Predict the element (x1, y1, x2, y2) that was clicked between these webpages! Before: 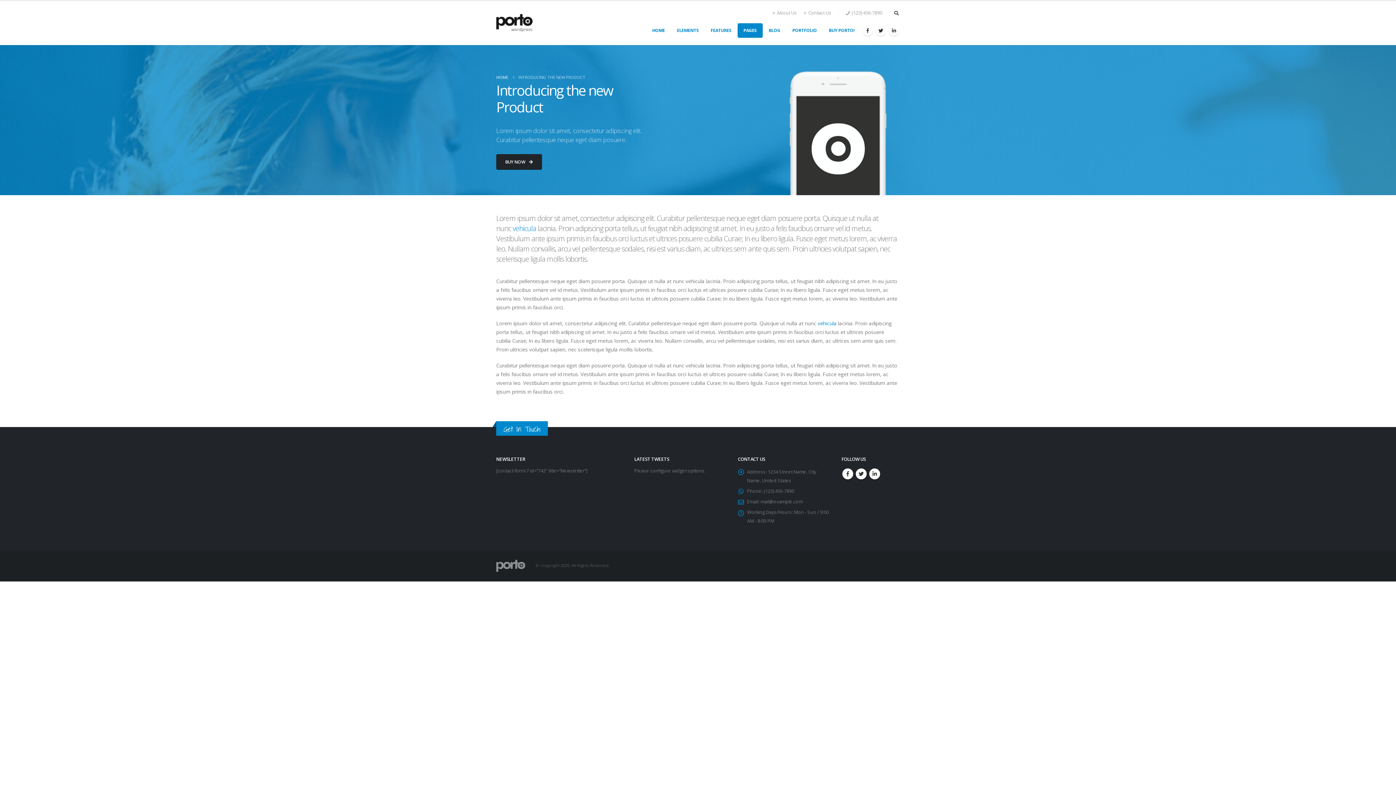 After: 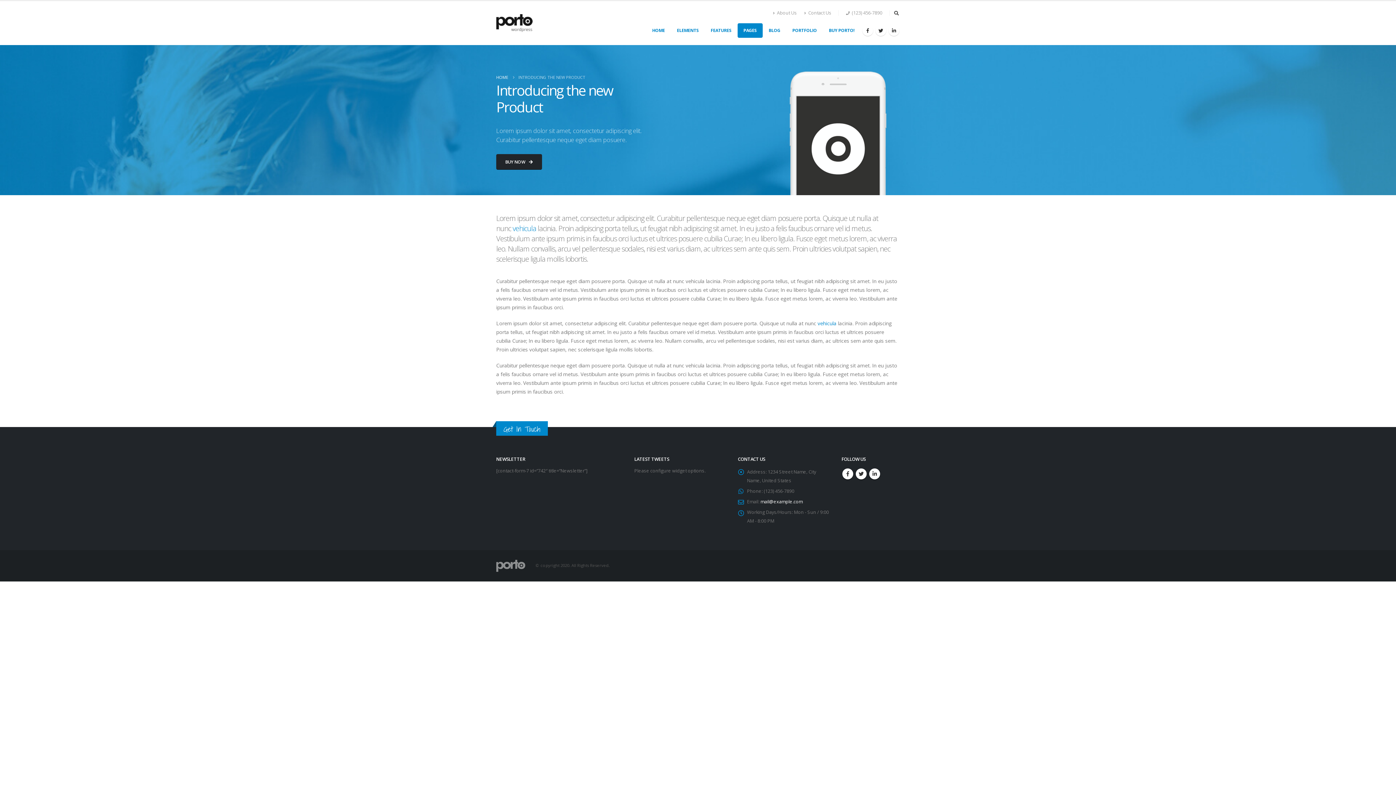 Action: label: mail@example.com bbox: (760, 498, 802, 505)